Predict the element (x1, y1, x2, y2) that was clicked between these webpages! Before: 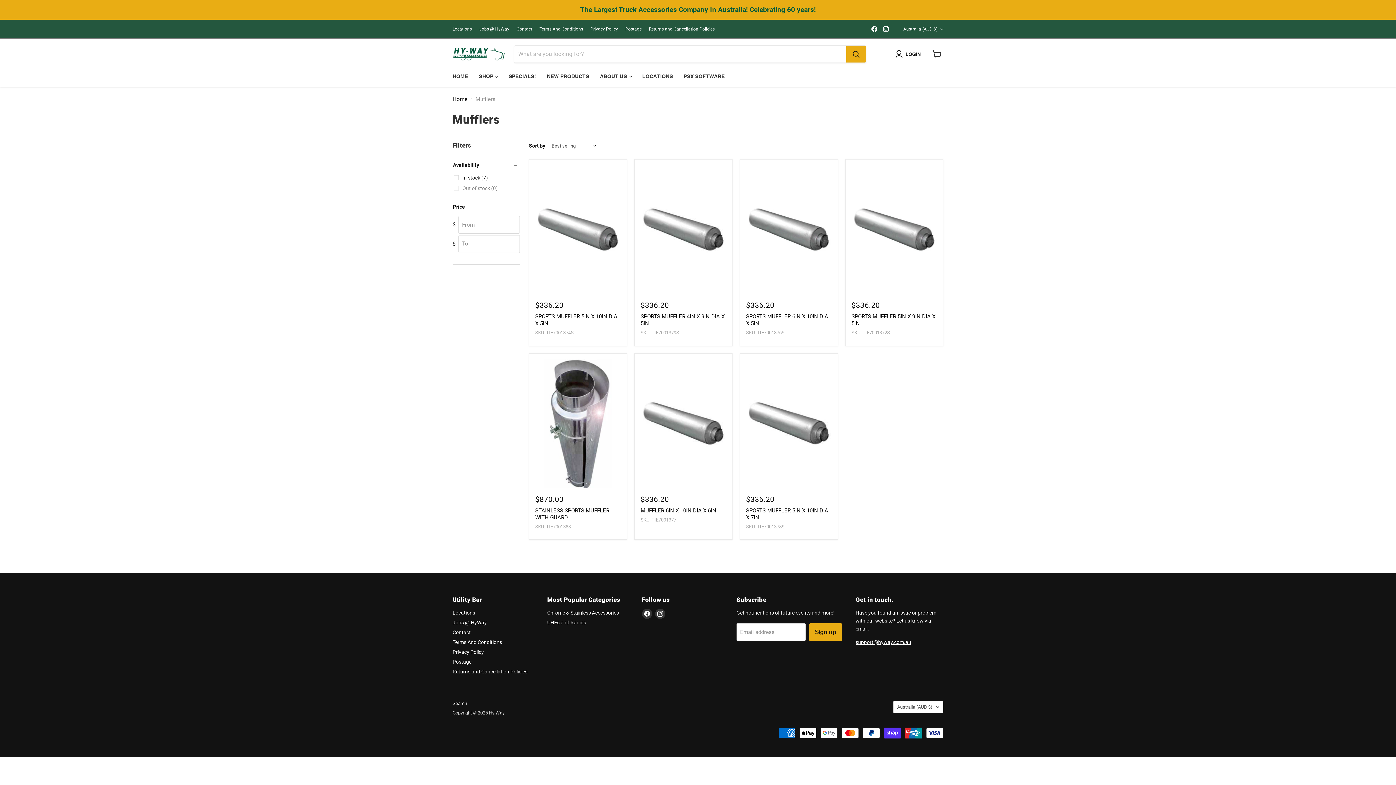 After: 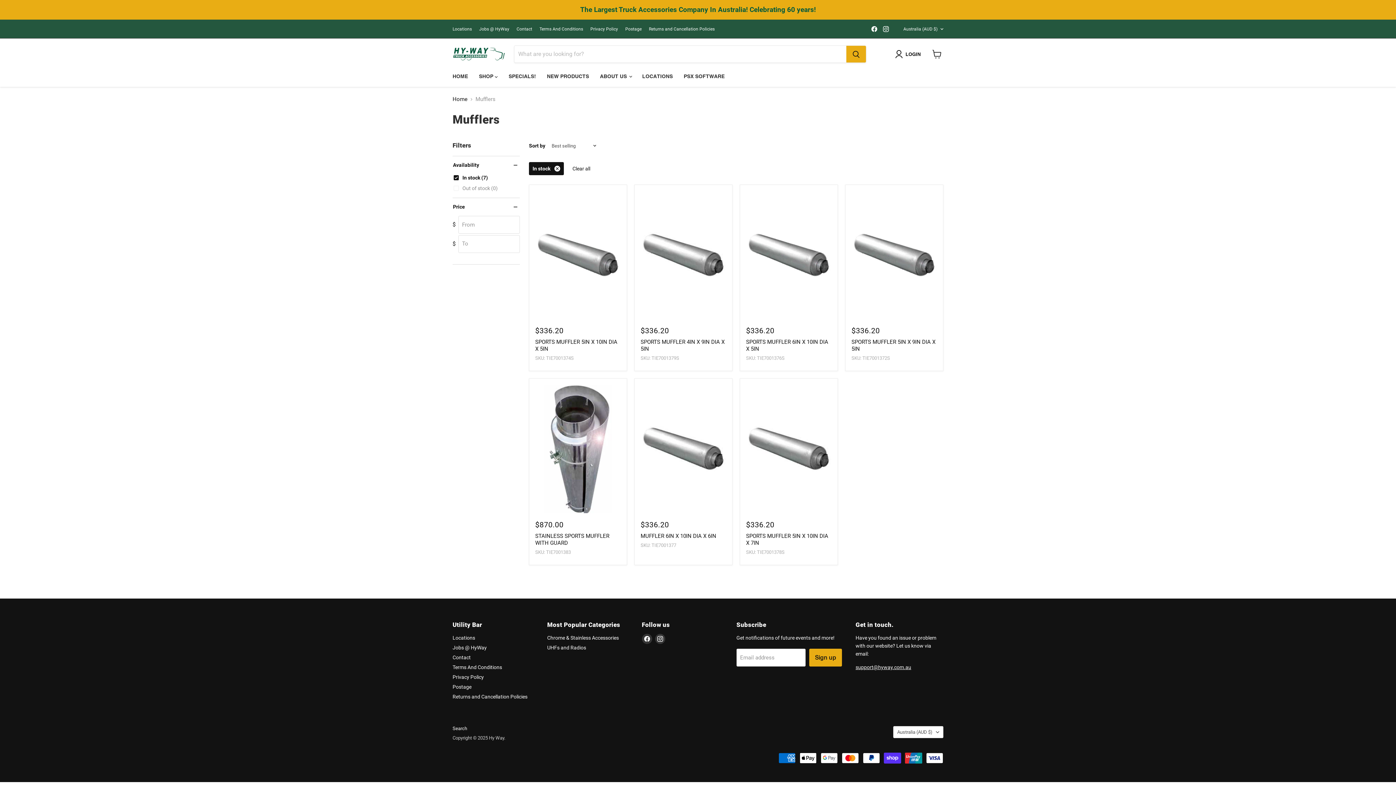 Action: label: In stock (7) bbox: (452, 173, 489, 181)